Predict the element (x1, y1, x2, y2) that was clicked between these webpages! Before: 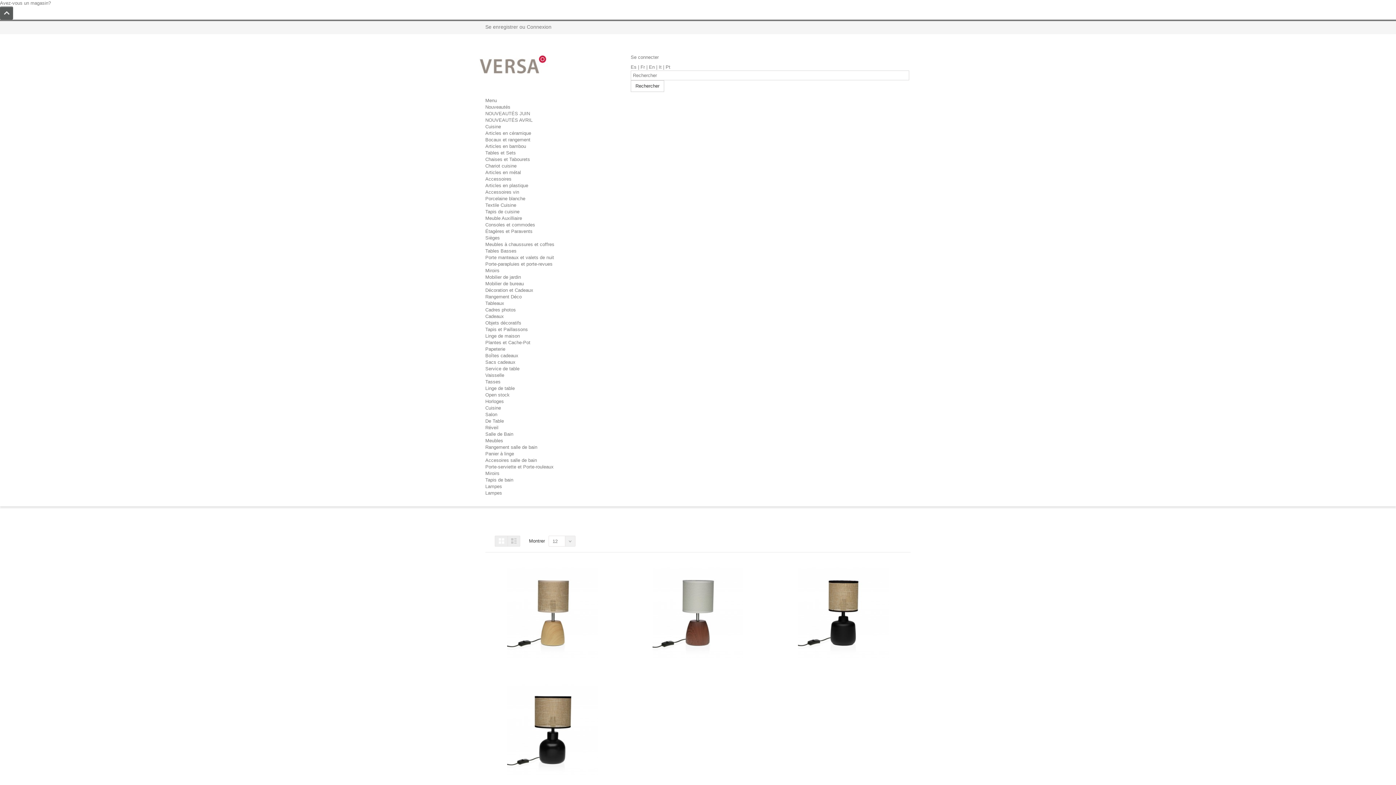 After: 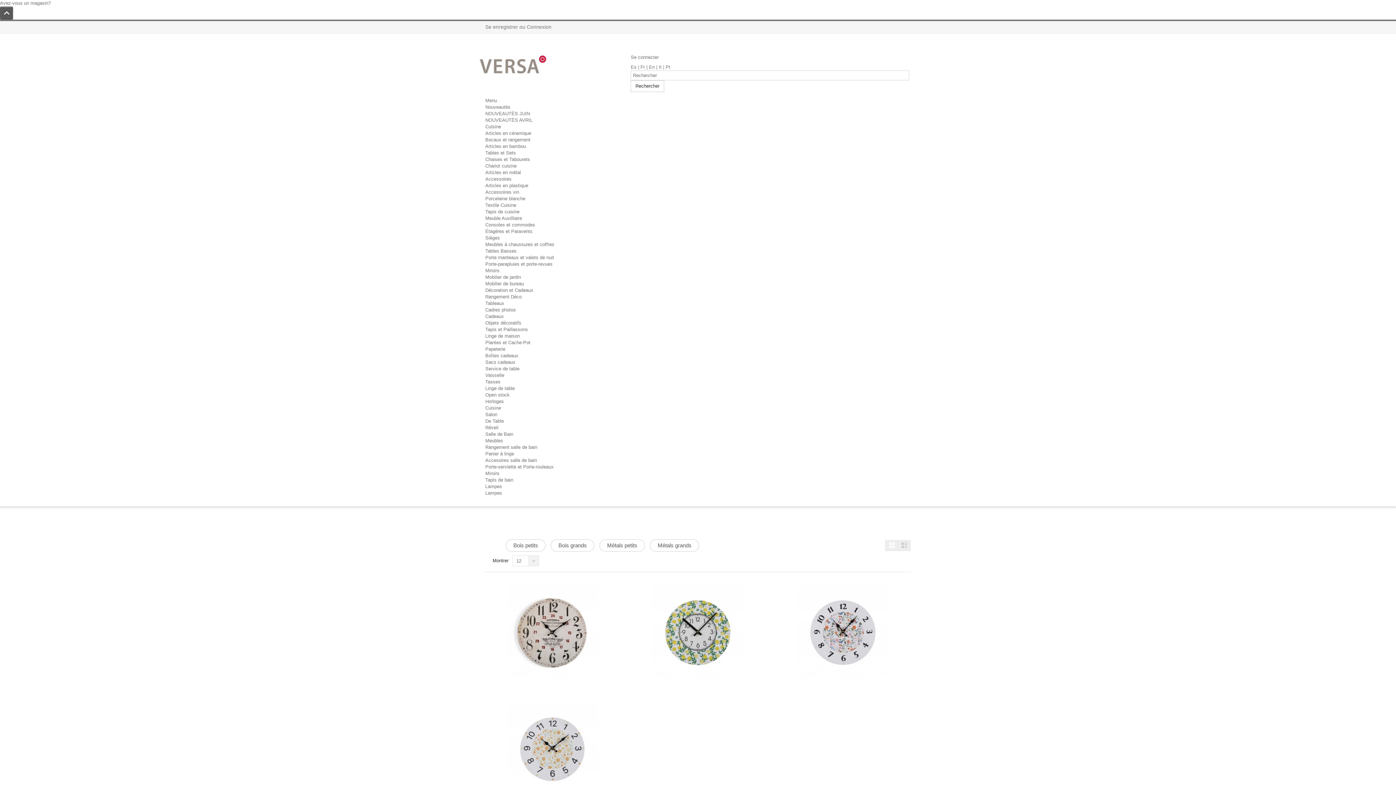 Action: bbox: (485, 412, 497, 417) label: Salon